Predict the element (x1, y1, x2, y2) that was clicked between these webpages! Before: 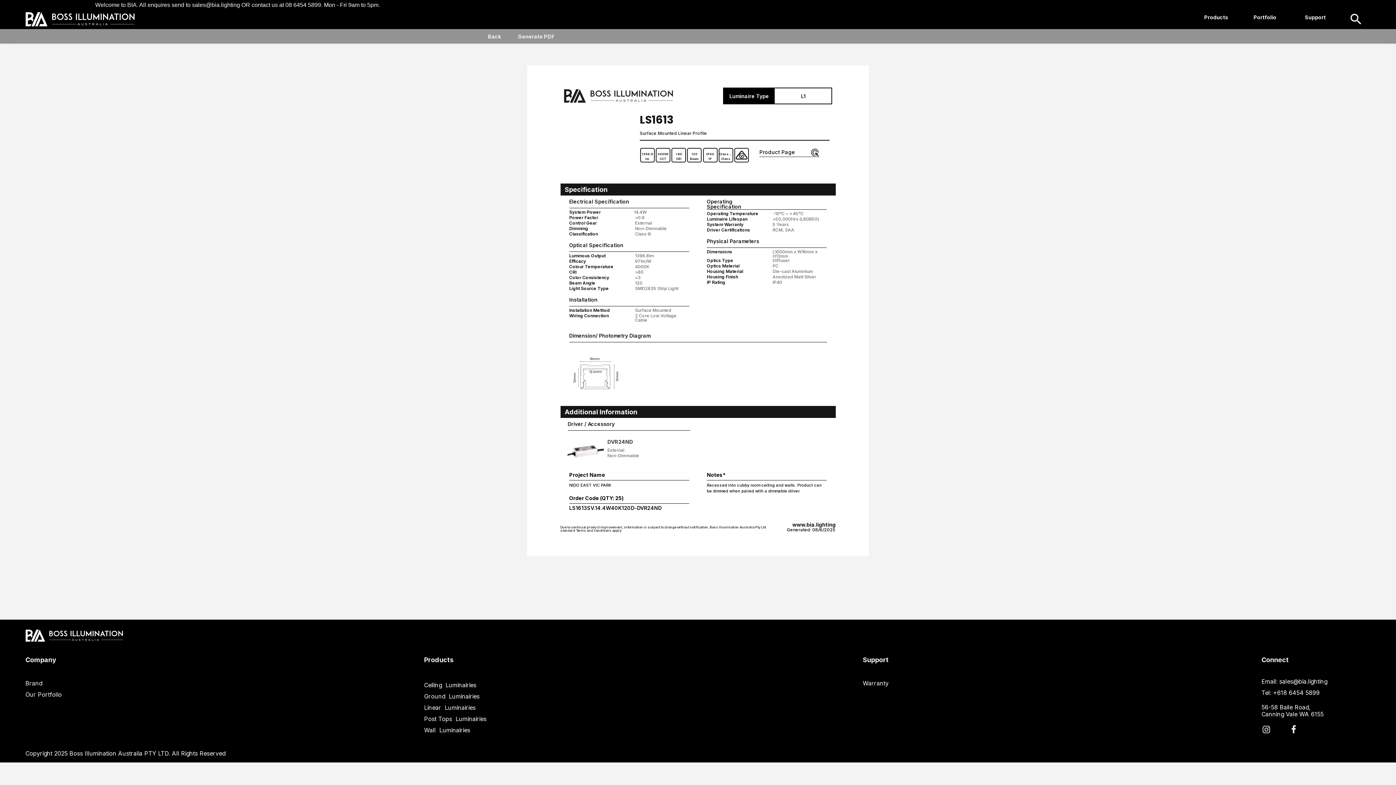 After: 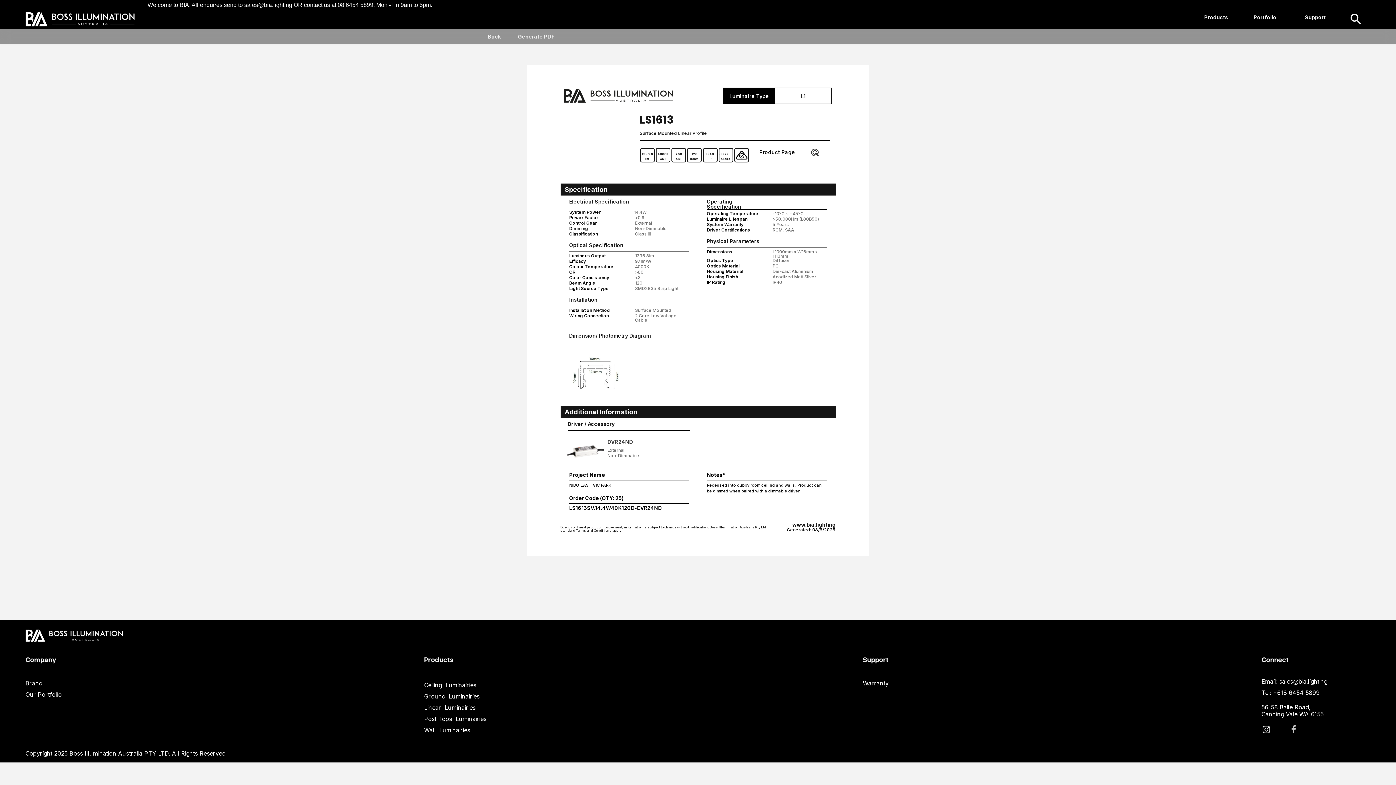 Action: bbox: (1289, 725, 1298, 734)